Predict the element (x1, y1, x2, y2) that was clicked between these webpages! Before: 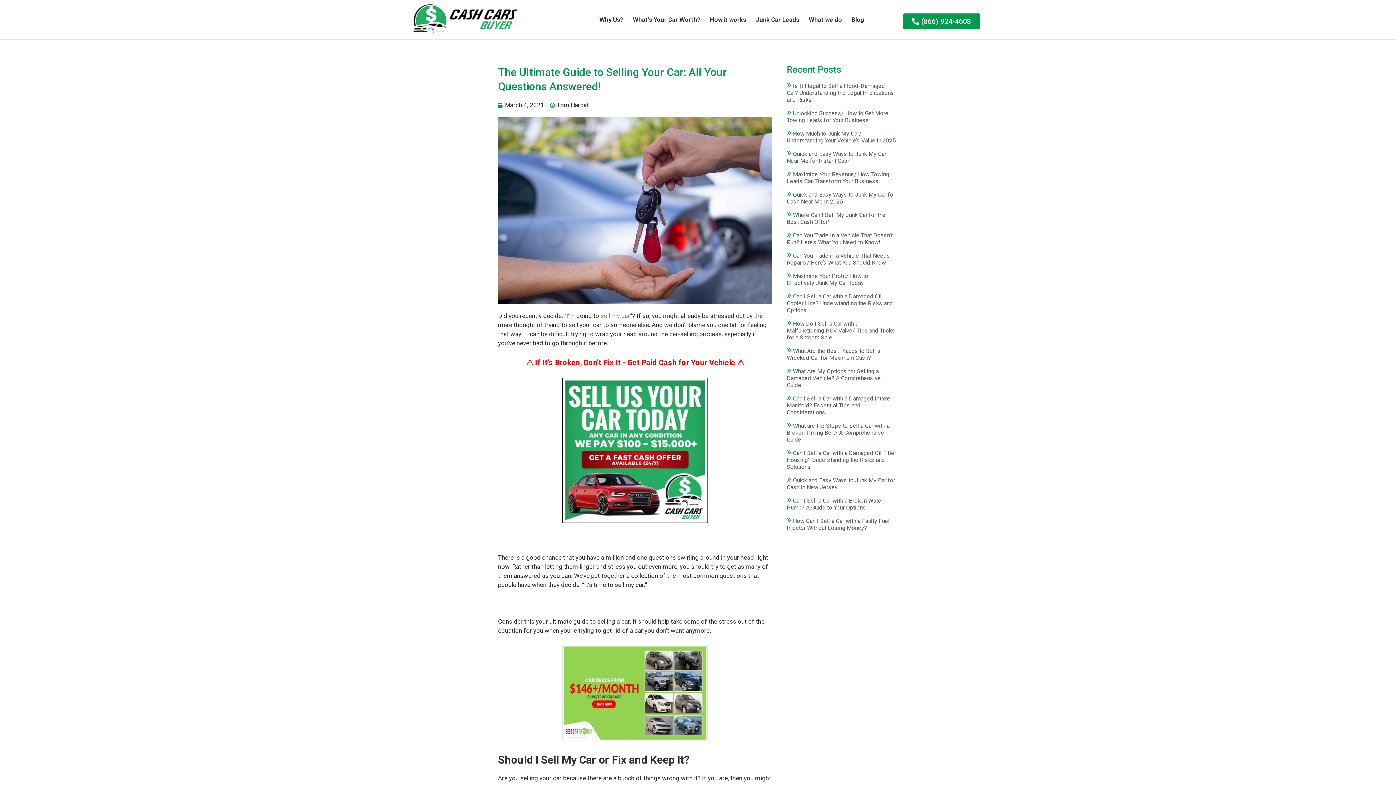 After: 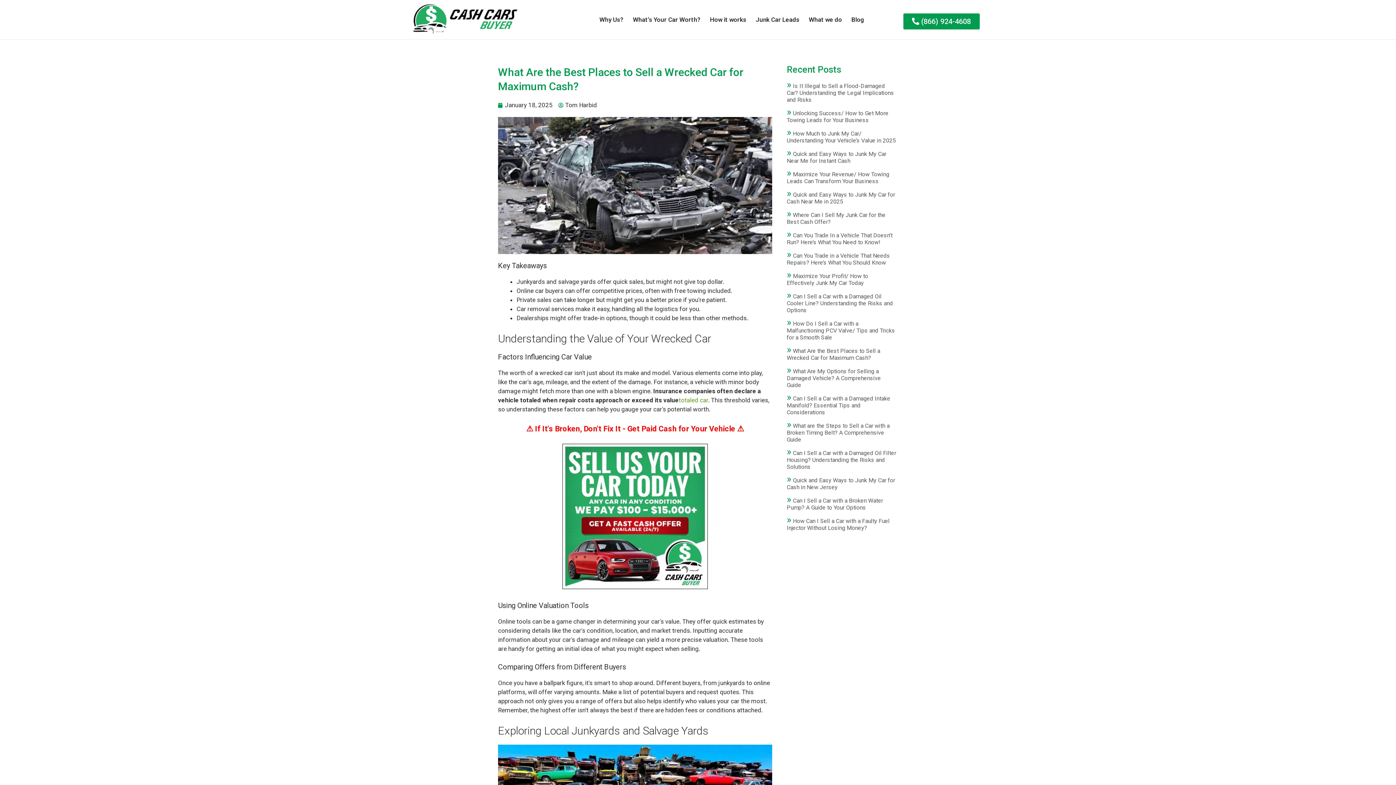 Action: bbox: (786, 347, 880, 361) label: What Are the Best Places to Sell a Wrecked Car for Maximum Cash?